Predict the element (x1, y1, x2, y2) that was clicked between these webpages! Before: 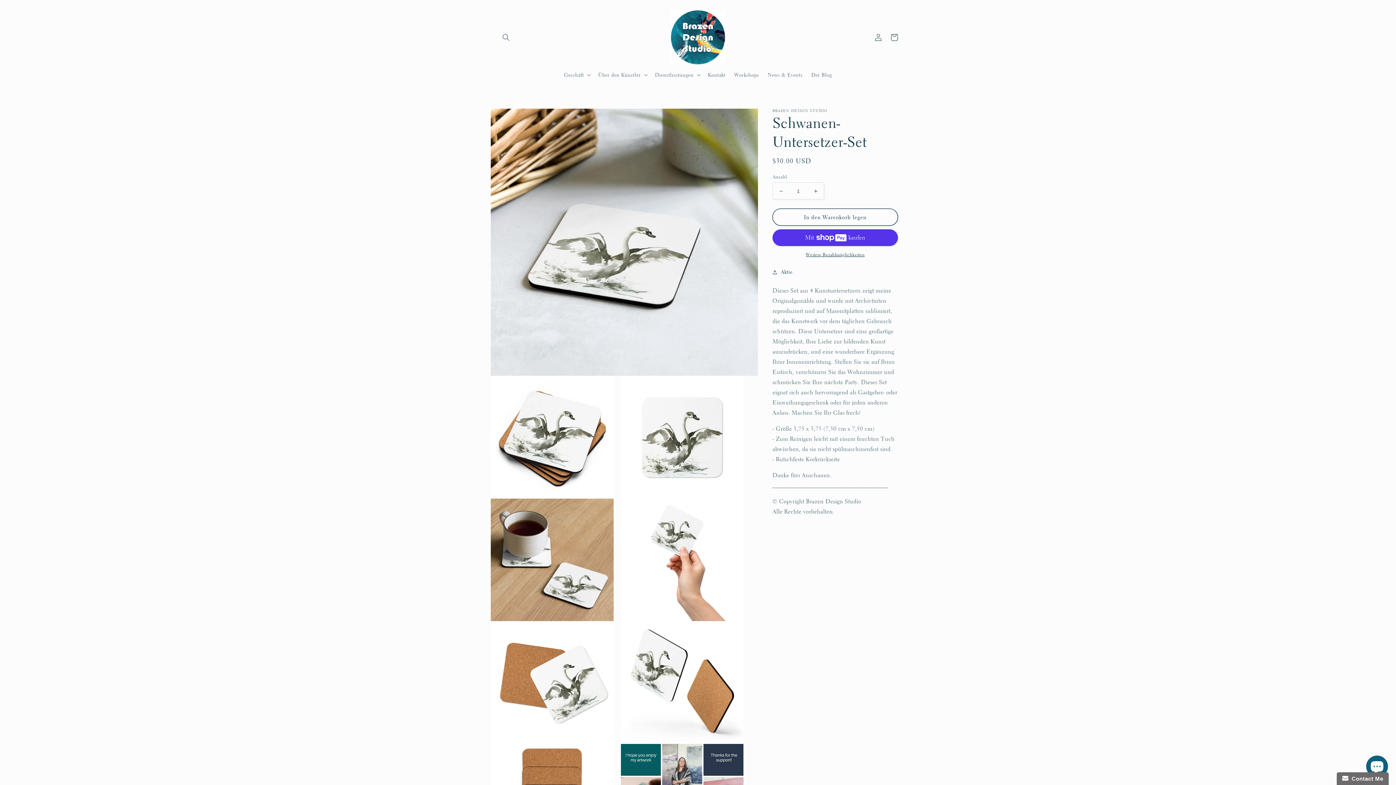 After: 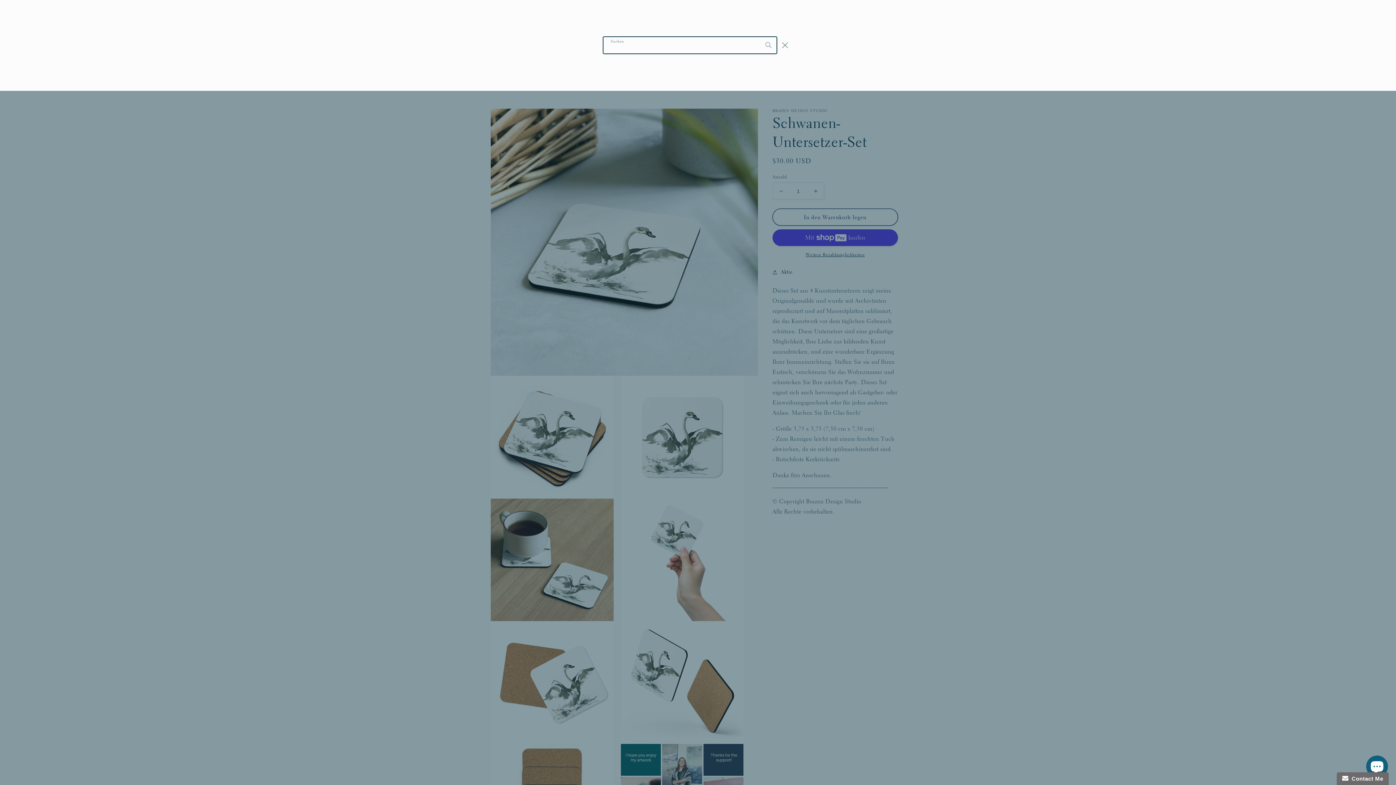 Action: label: Suchen bbox: (498, 29, 514, 45)